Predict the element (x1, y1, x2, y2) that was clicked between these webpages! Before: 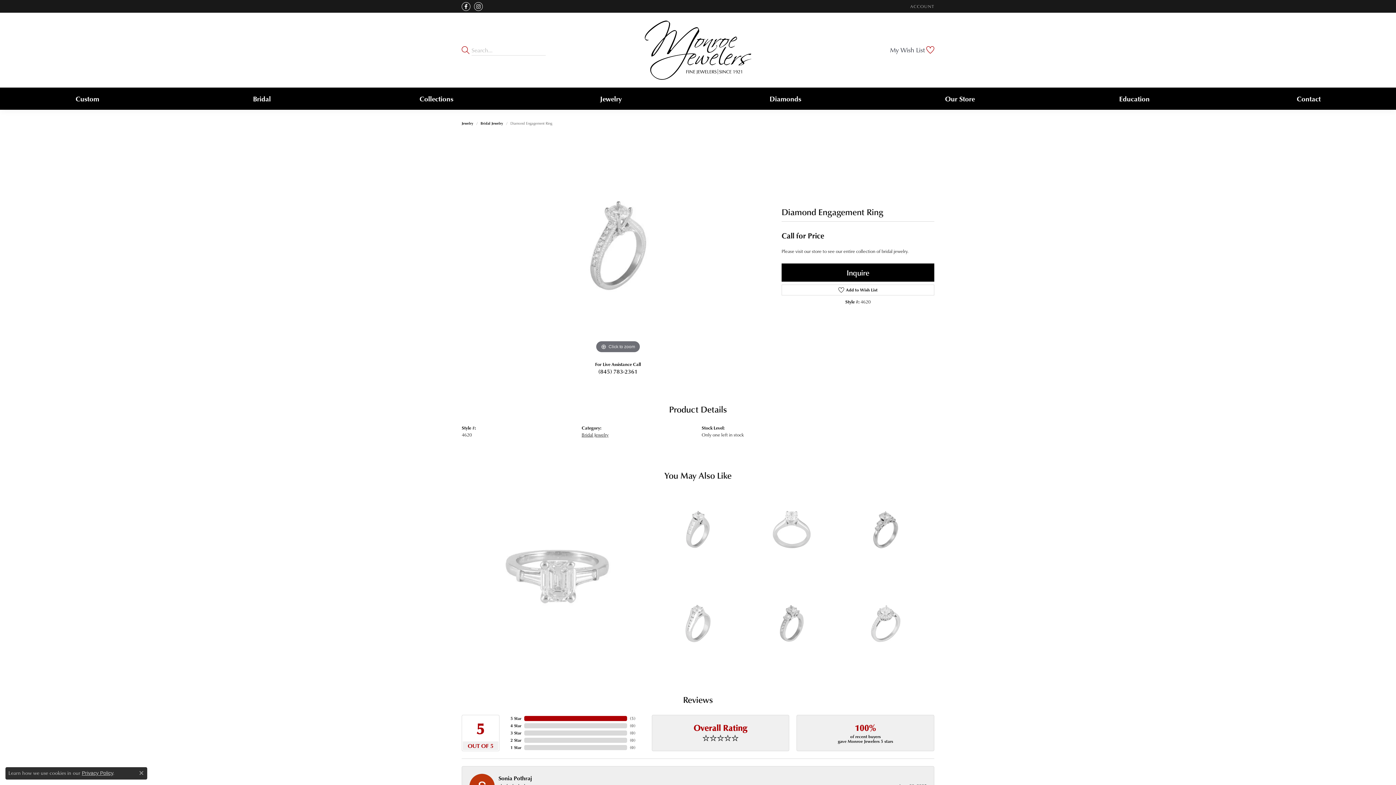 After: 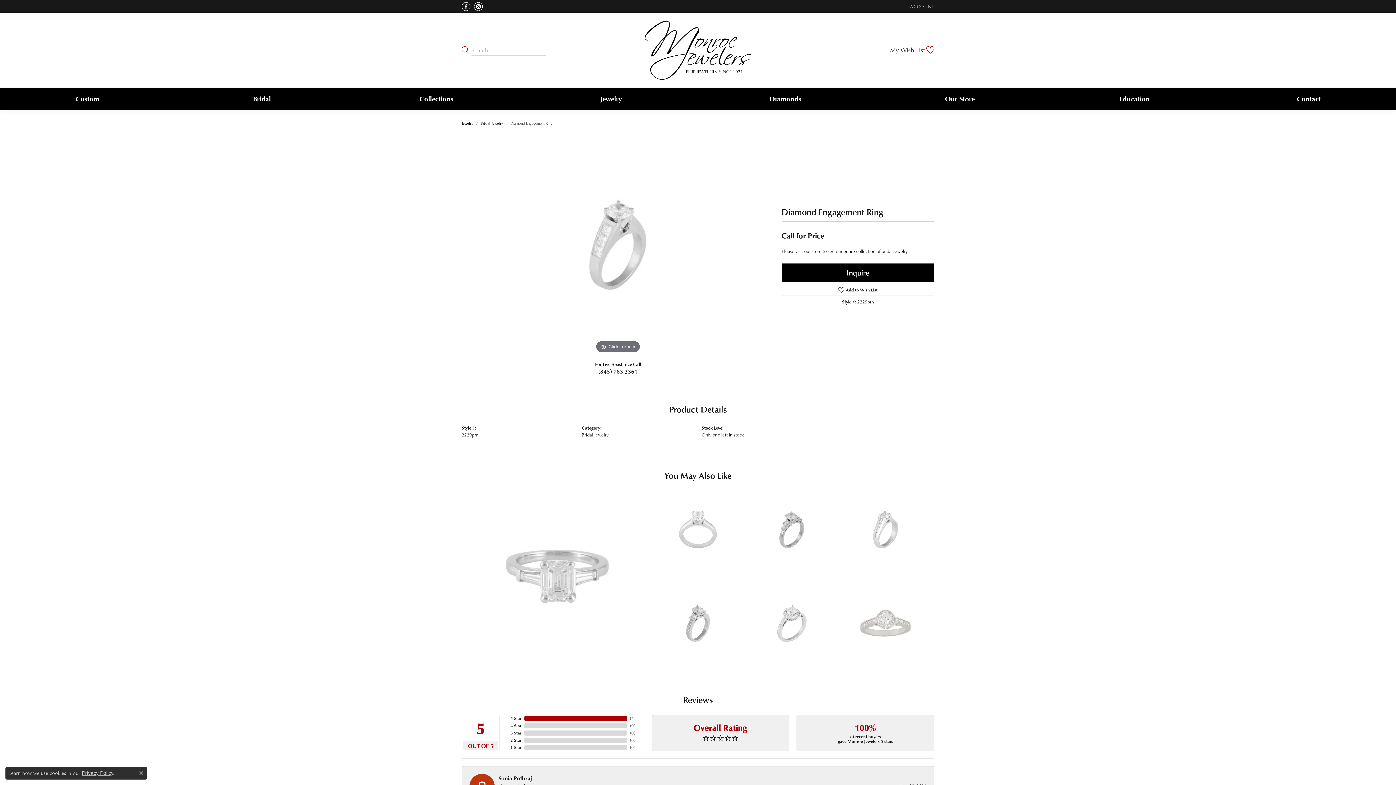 Action: label: Diamond Engagement Ring
Call for Price bbox: (653, 485, 743, 575)